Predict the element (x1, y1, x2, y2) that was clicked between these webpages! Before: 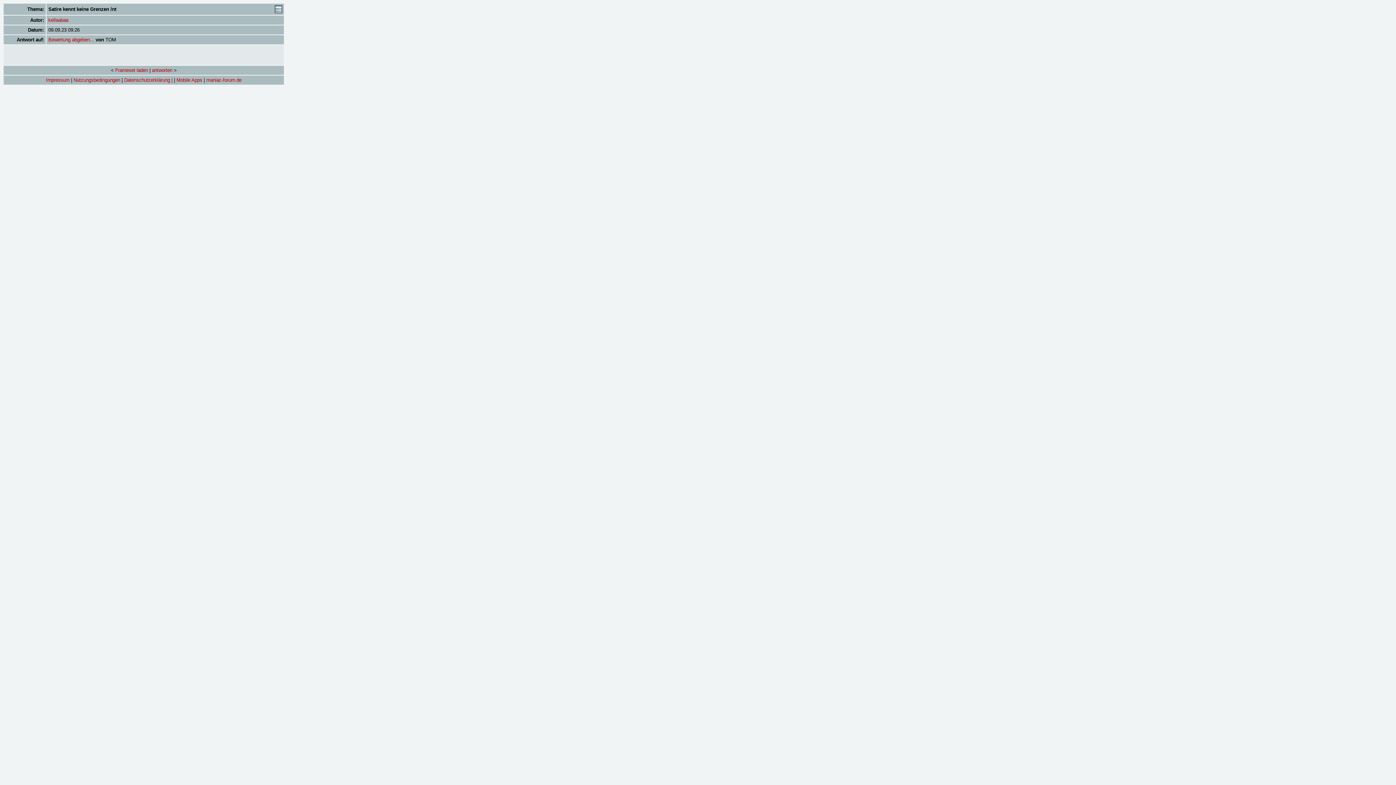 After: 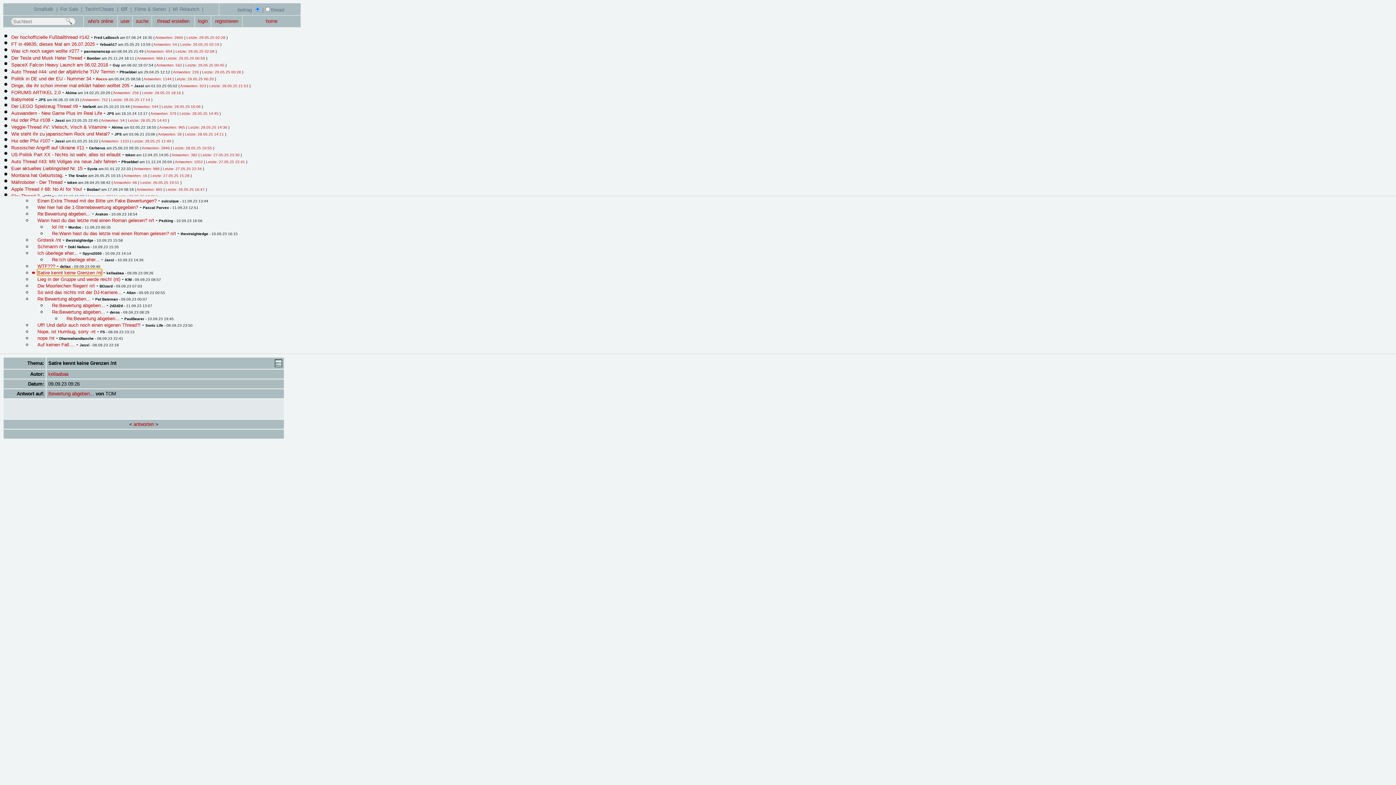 Action: bbox: (115, 67, 148, 73) label: Frameset laden